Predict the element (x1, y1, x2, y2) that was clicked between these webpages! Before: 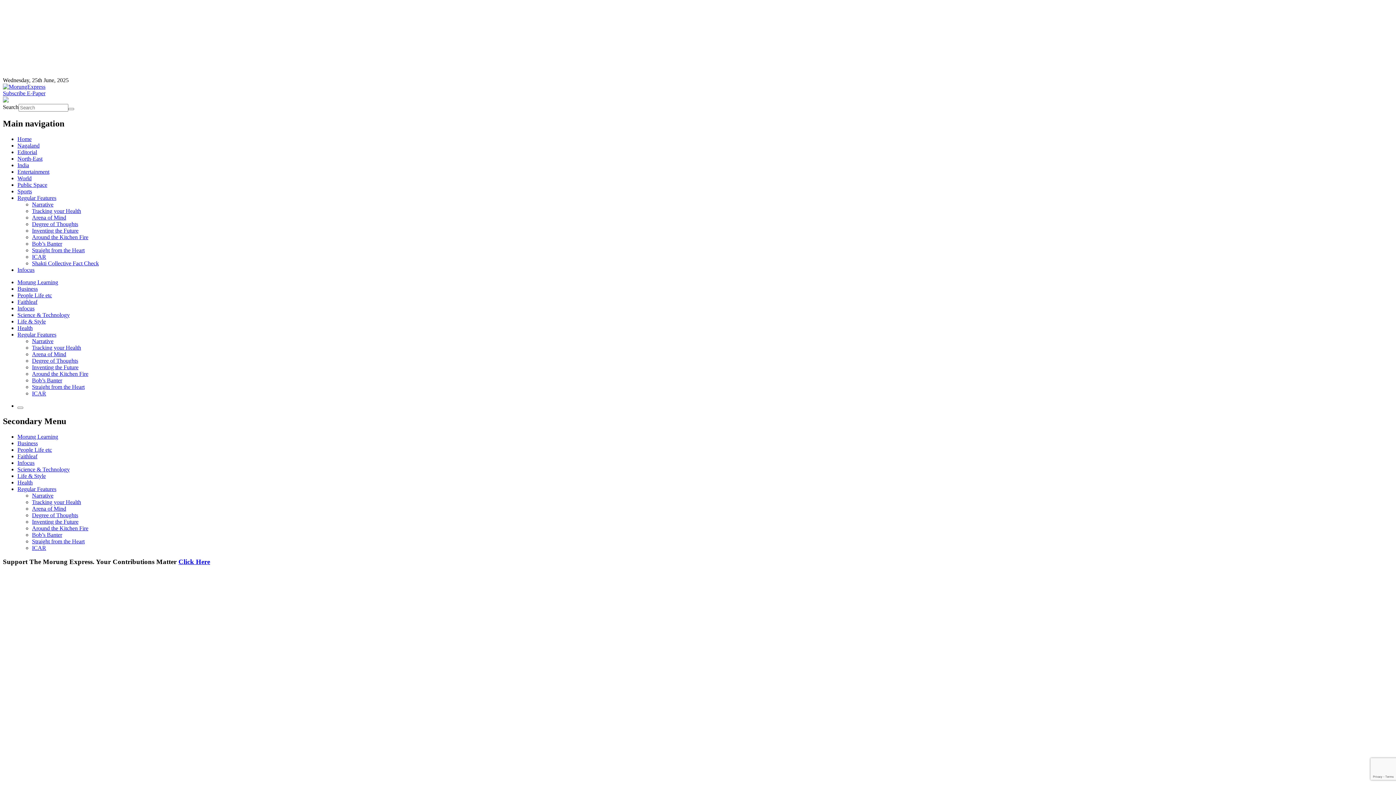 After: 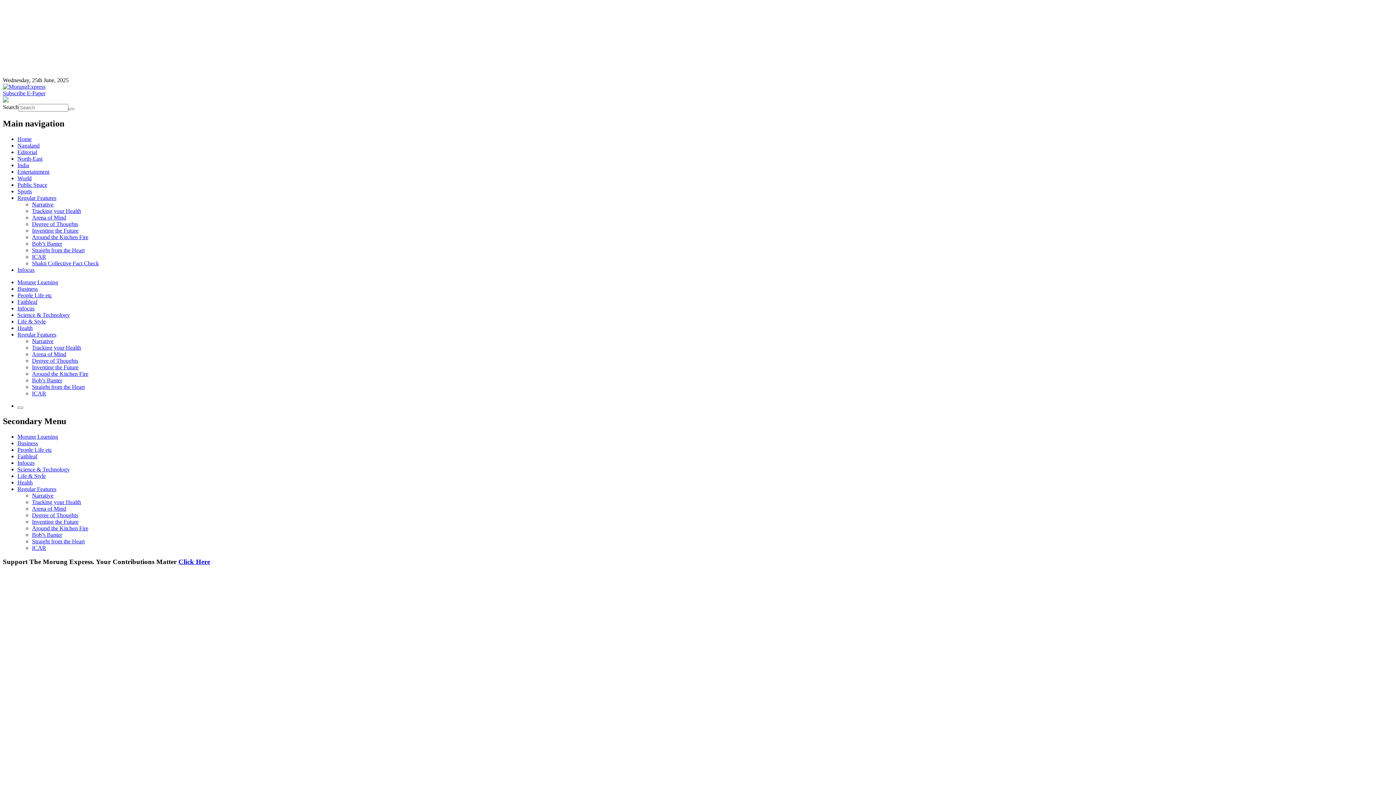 Action: bbox: (17, 162, 29, 168) label: India